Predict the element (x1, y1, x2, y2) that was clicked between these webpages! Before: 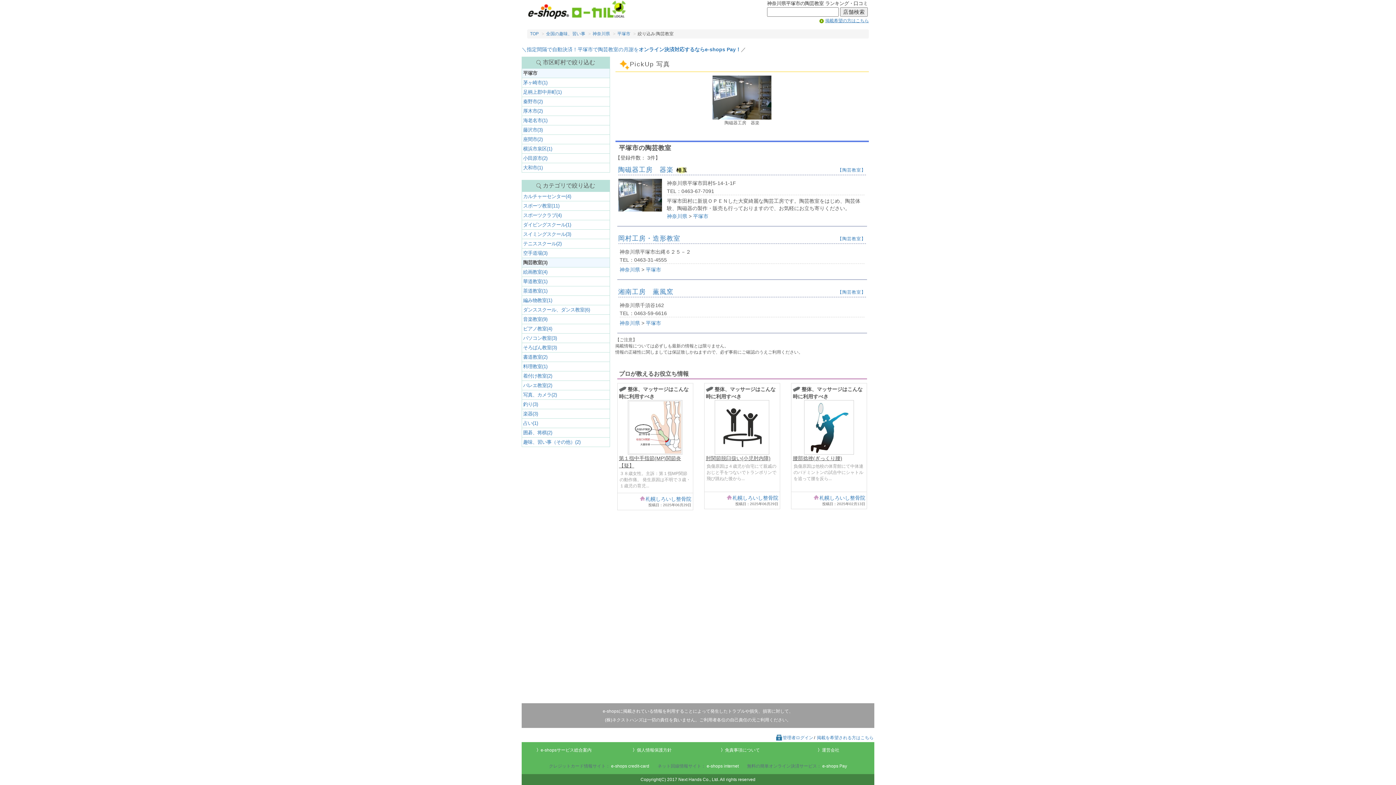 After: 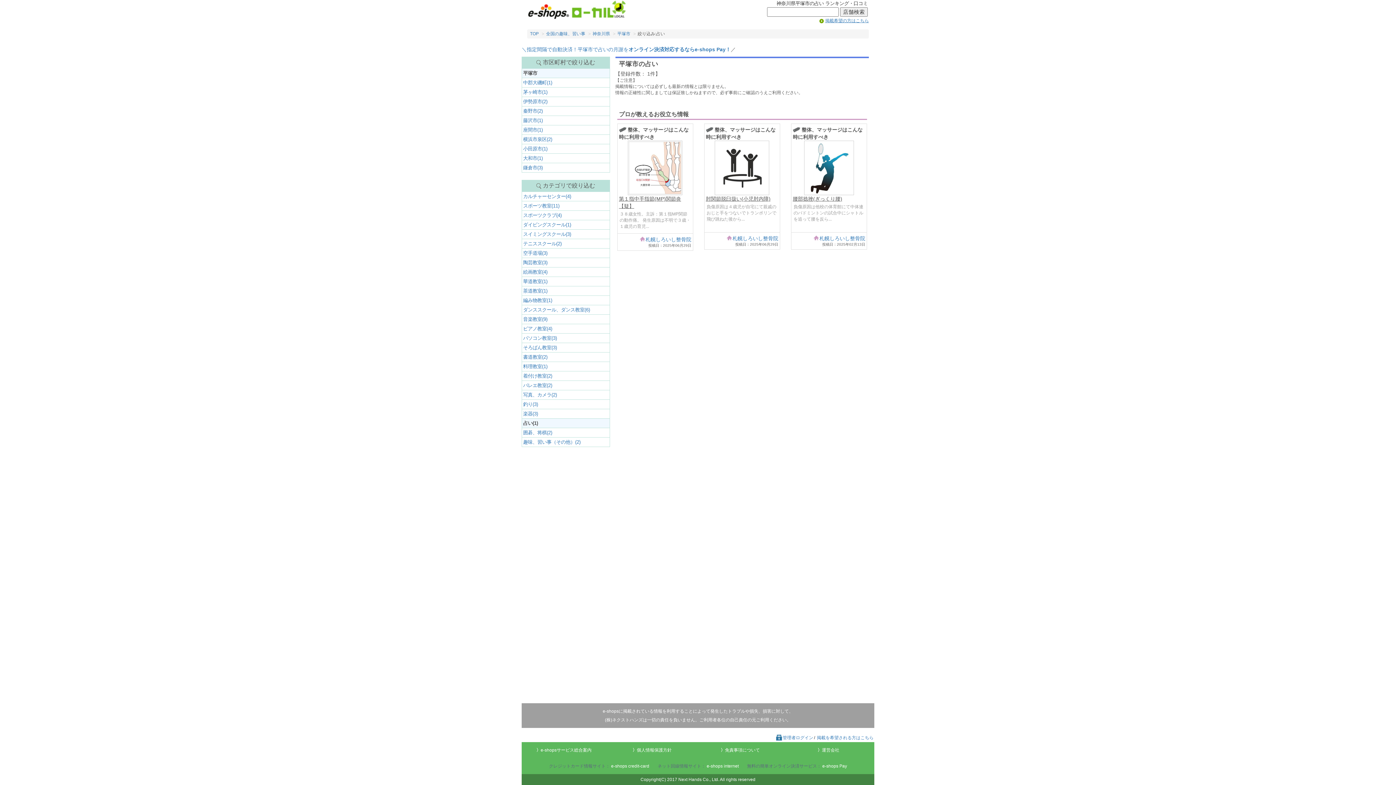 Action: bbox: (521, 418, 610, 428) label: 占い(1)